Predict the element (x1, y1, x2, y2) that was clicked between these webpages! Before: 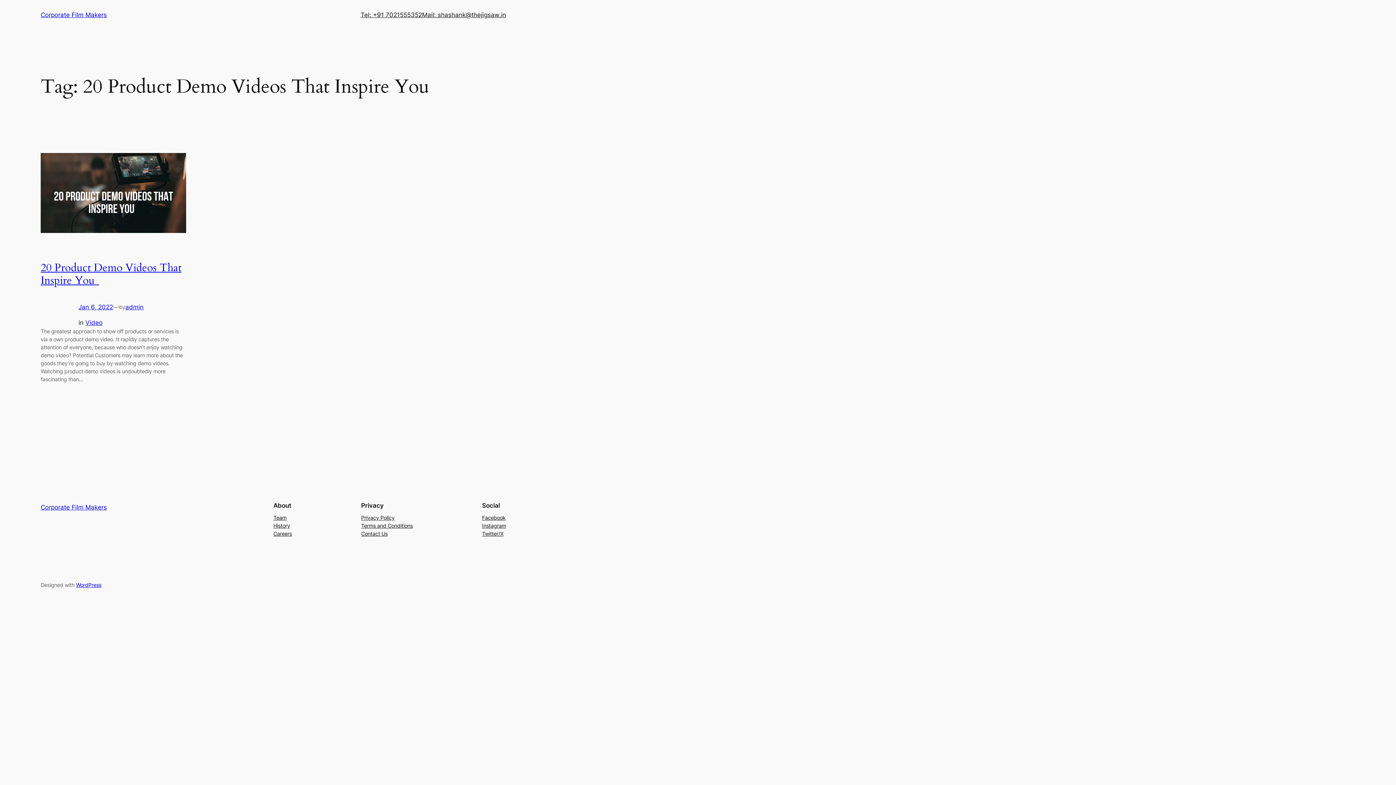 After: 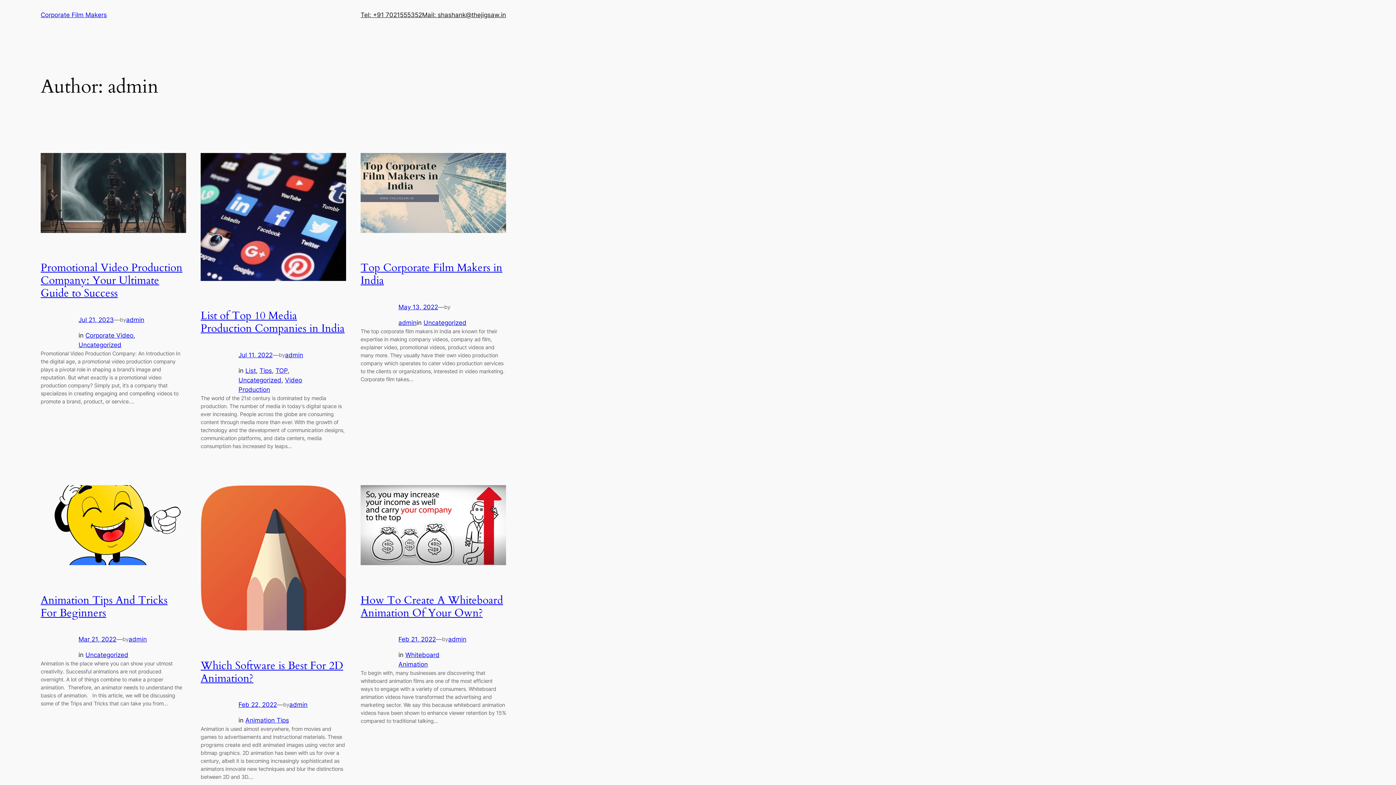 Action: bbox: (125, 303, 143, 310) label: admin